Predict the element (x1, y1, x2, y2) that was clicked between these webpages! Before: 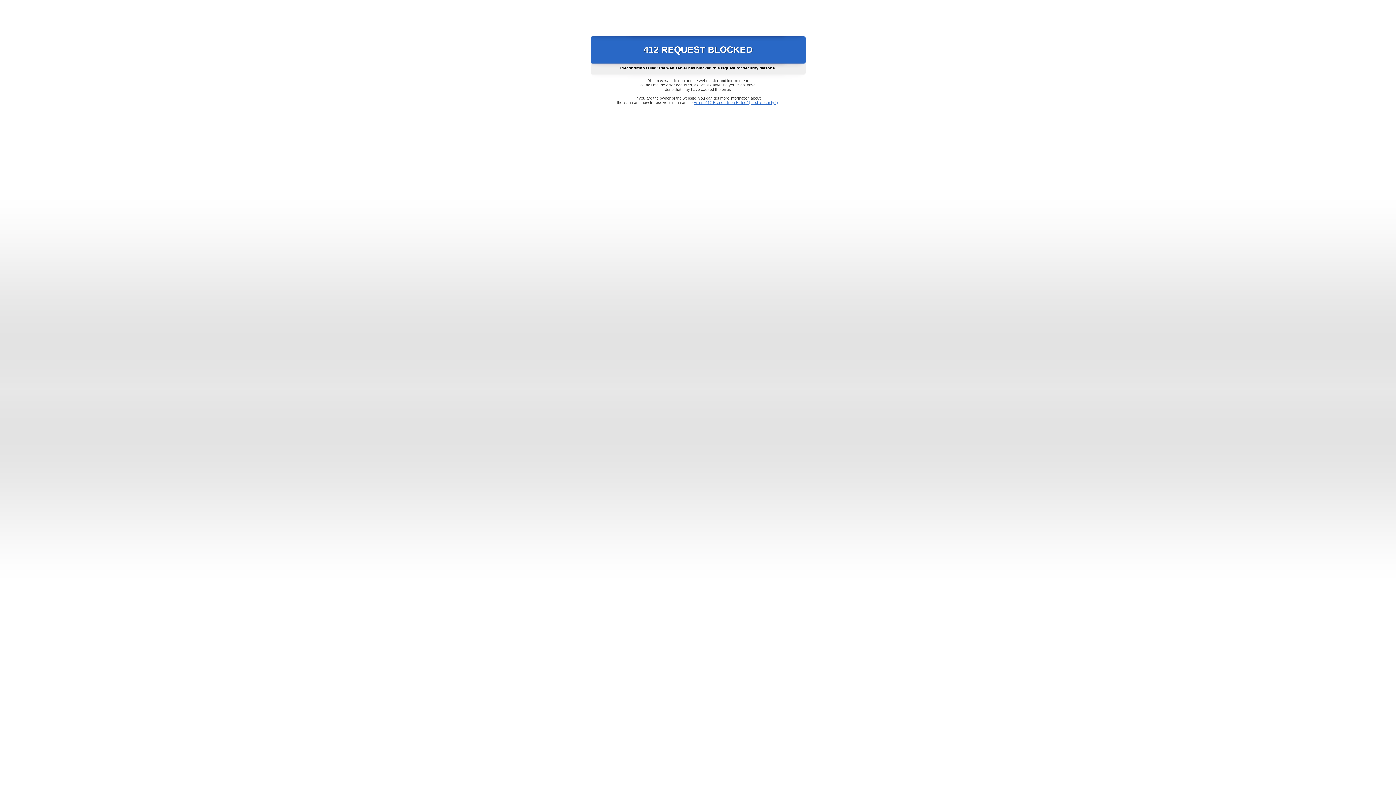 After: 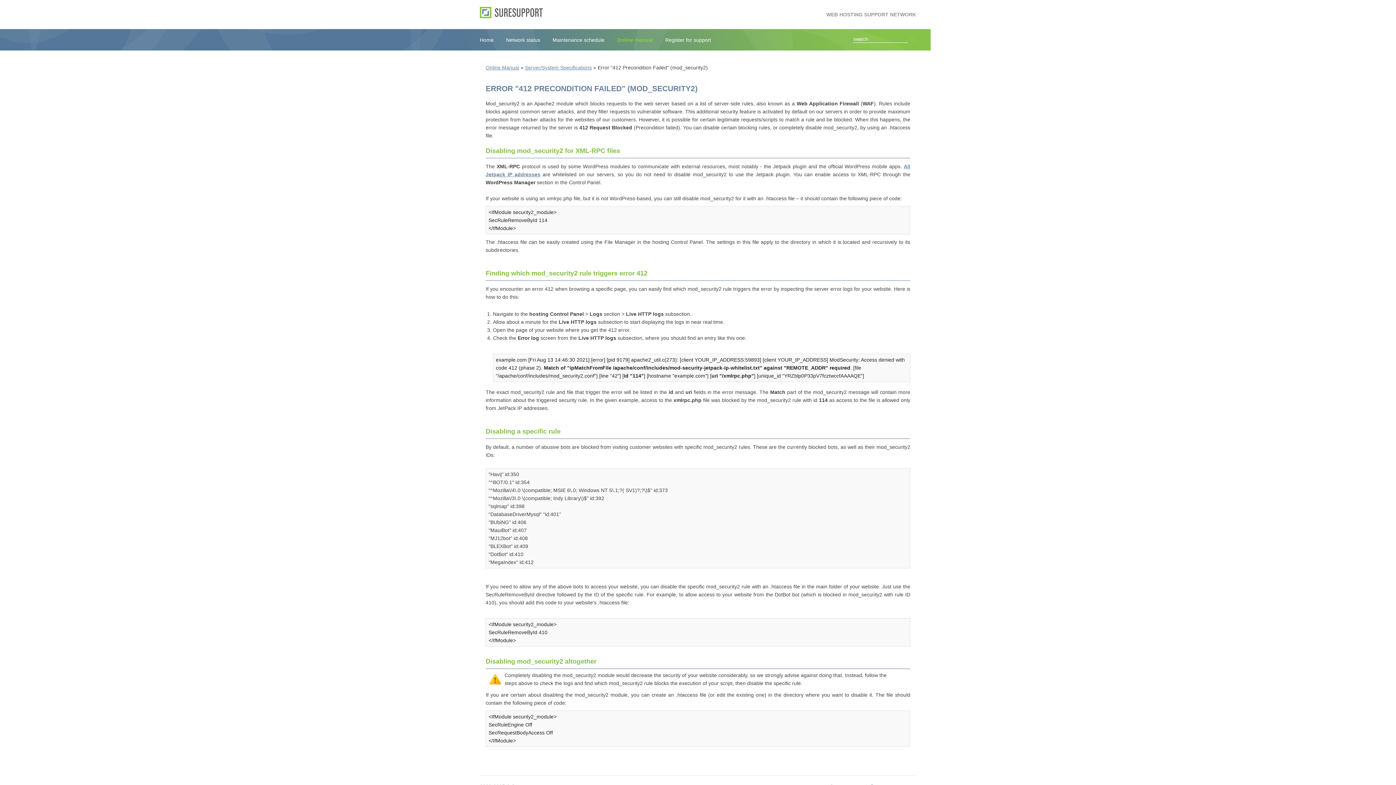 Action: bbox: (693, 100, 778, 104) label: Error "412 Precondition Failed" (mod_security2)